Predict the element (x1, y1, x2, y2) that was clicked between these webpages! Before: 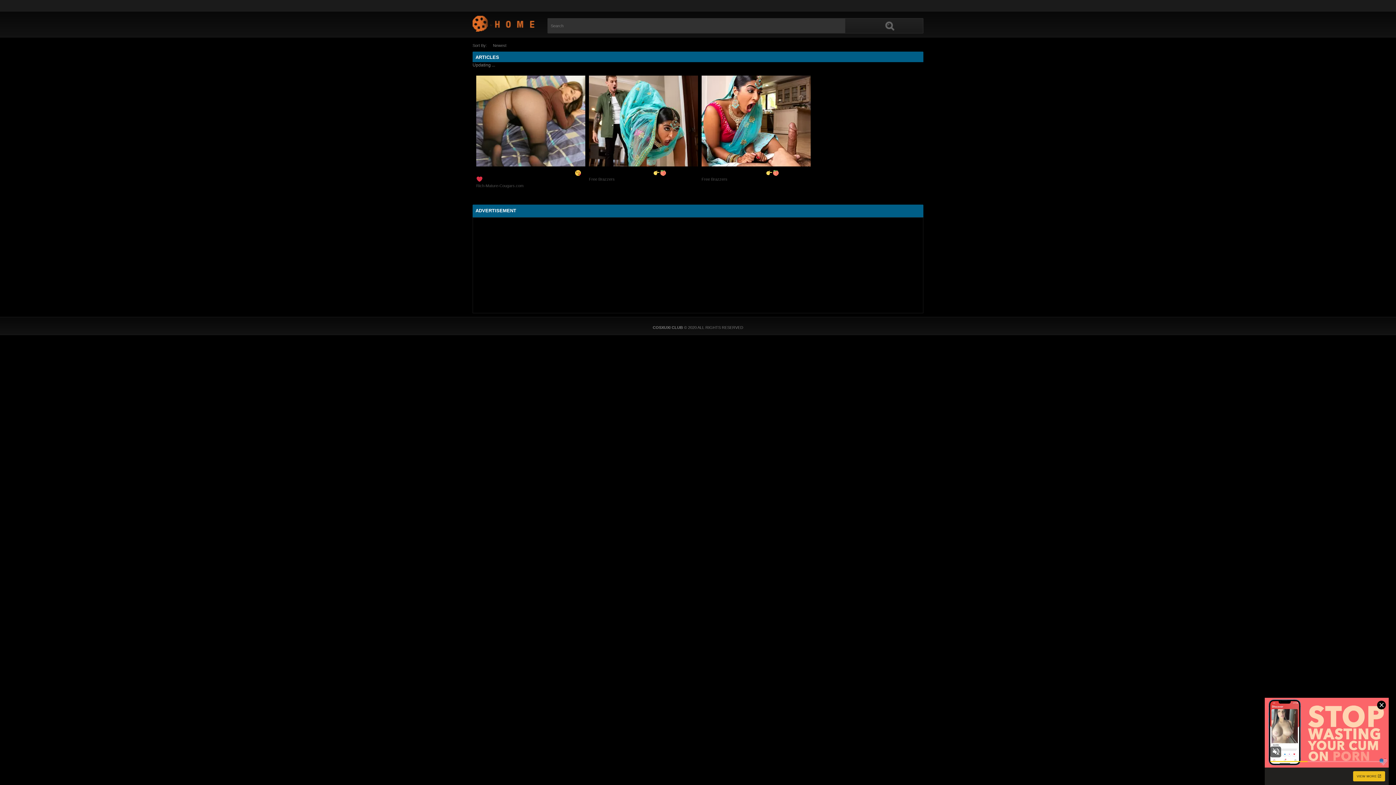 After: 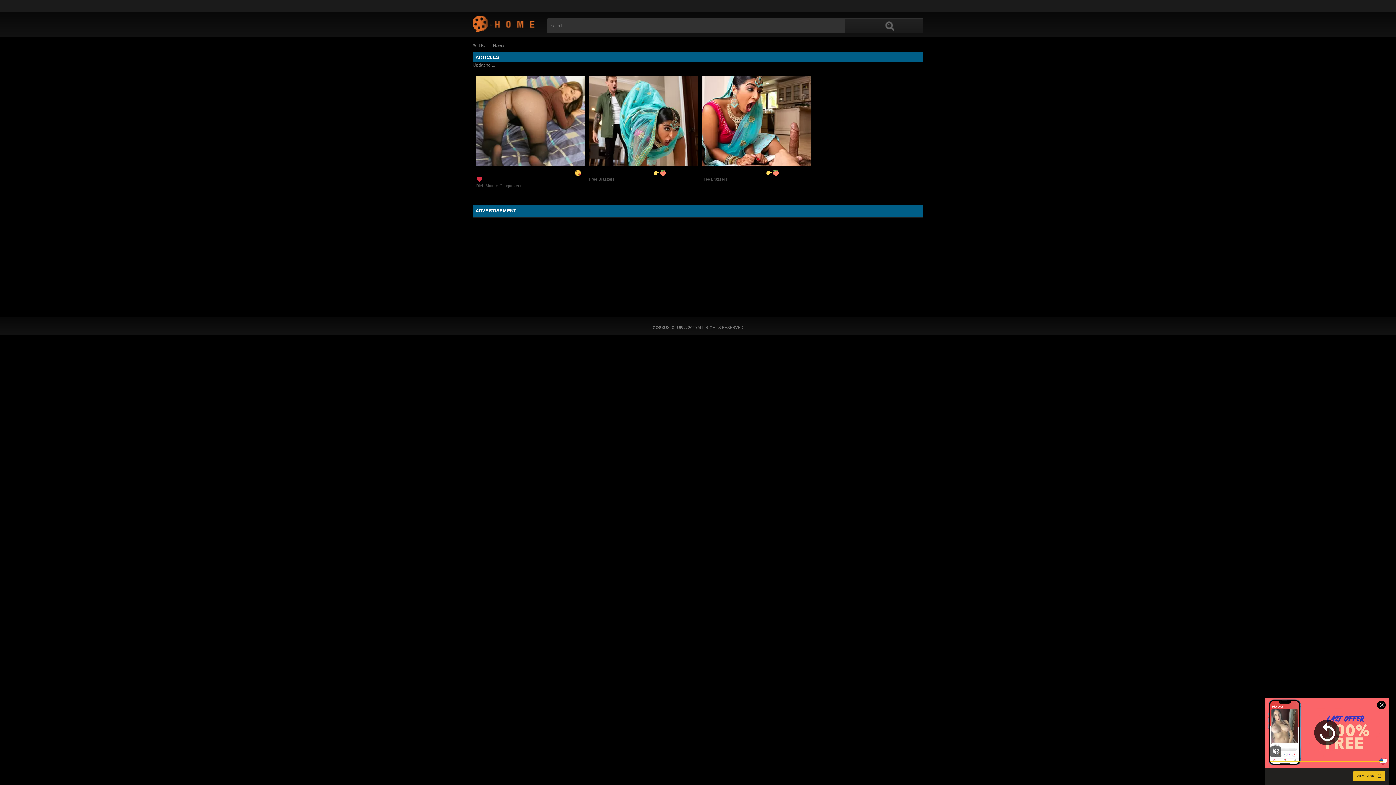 Action: label: ZZ: FREE Week is Back 
Free Brazzers bbox: (701, 75, 810, 199)